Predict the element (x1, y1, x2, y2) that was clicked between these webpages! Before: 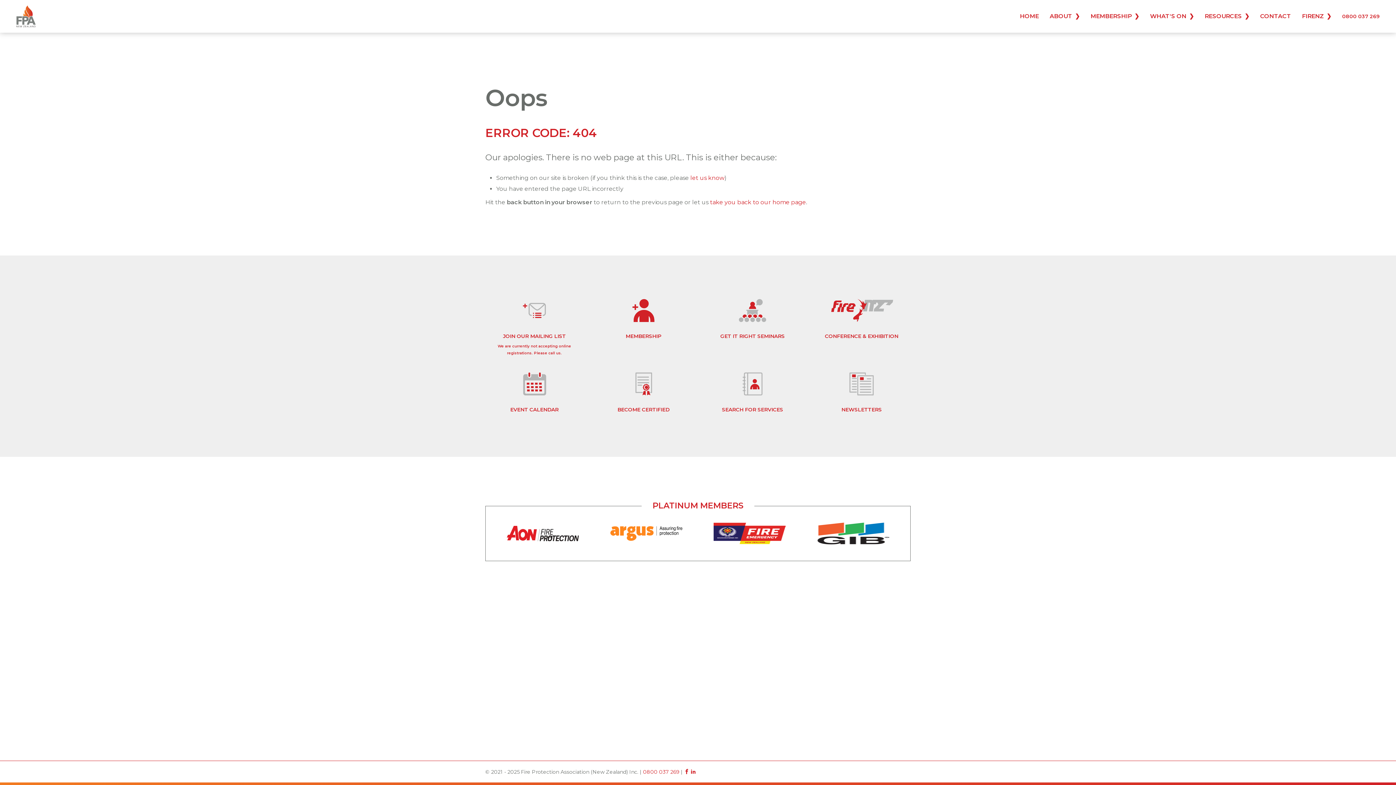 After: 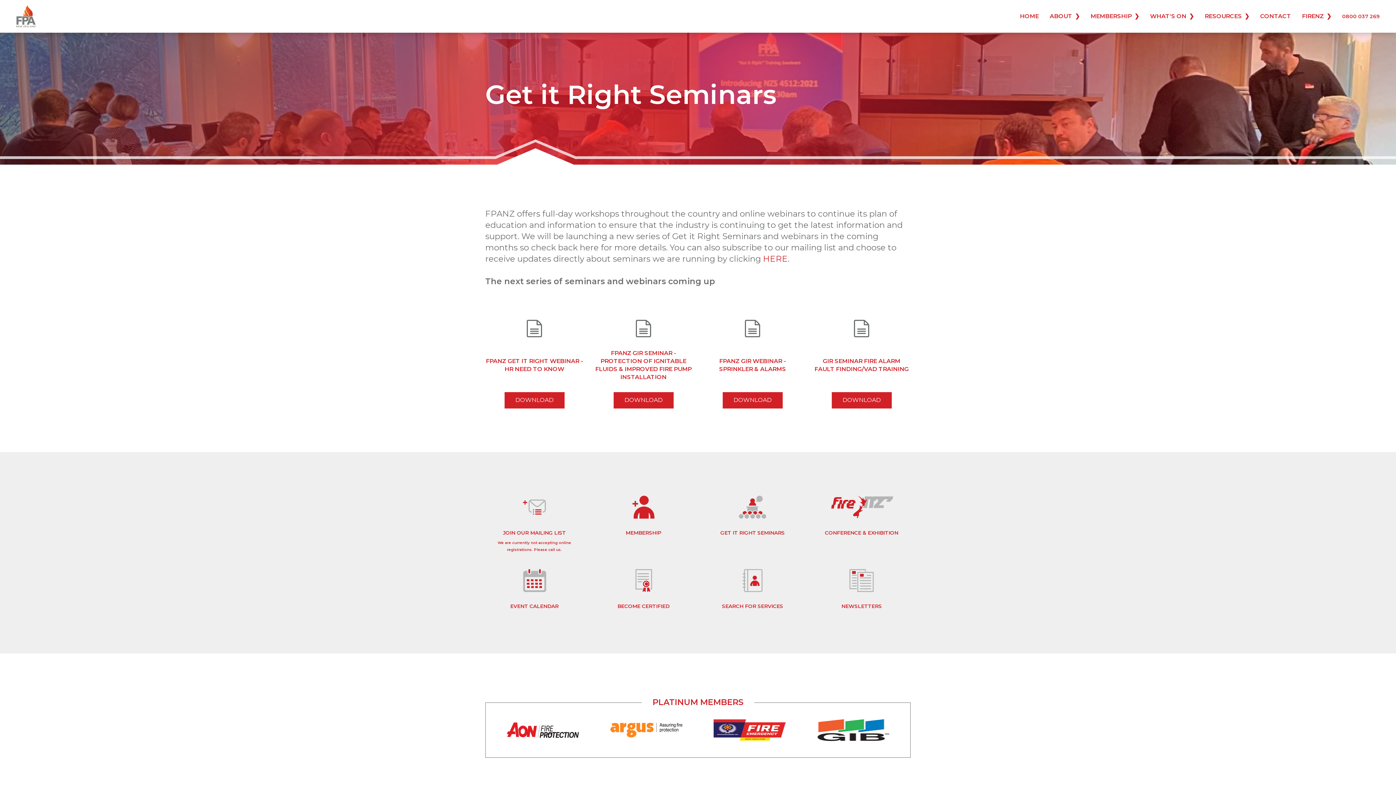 Action: label: GET IT RIGHT SEMINARS bbox: (703, 299, 801, 339)